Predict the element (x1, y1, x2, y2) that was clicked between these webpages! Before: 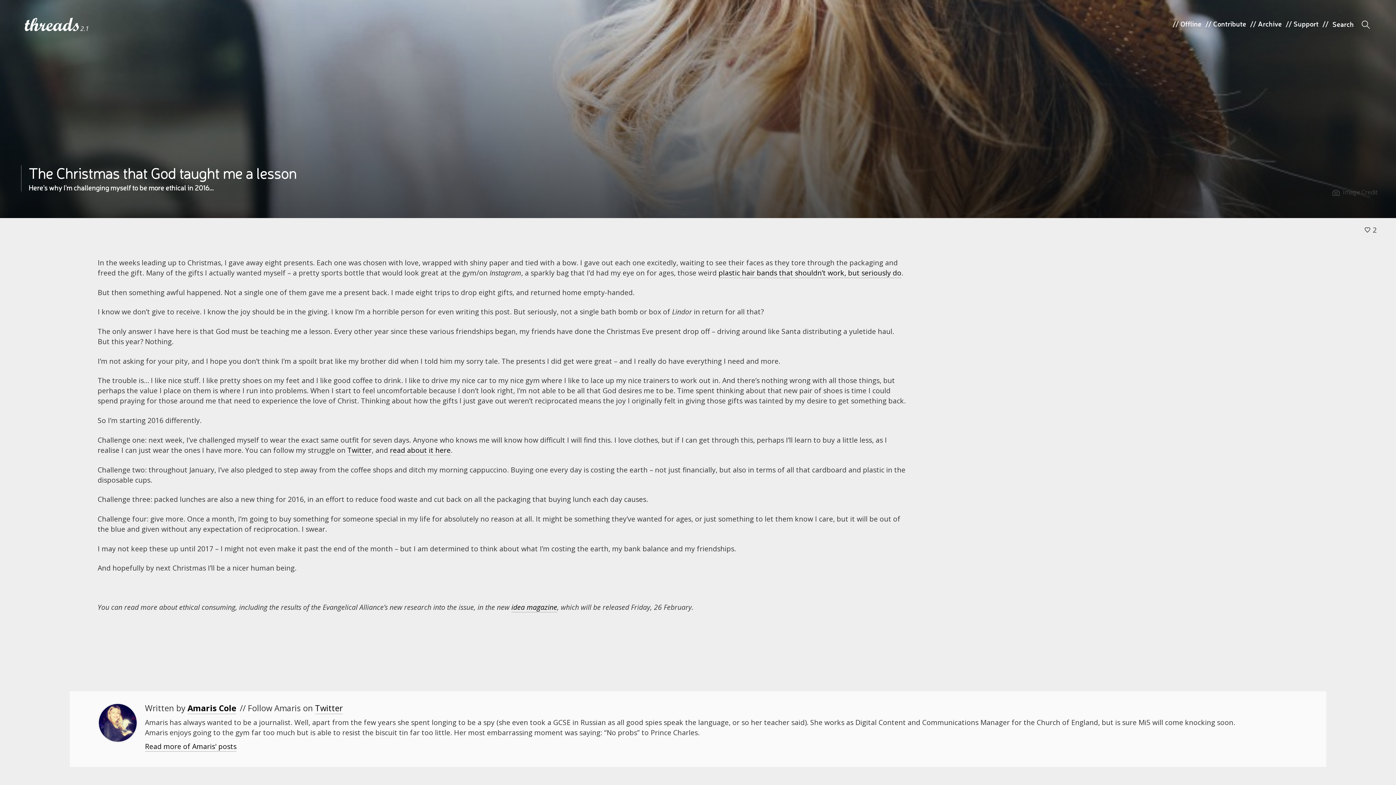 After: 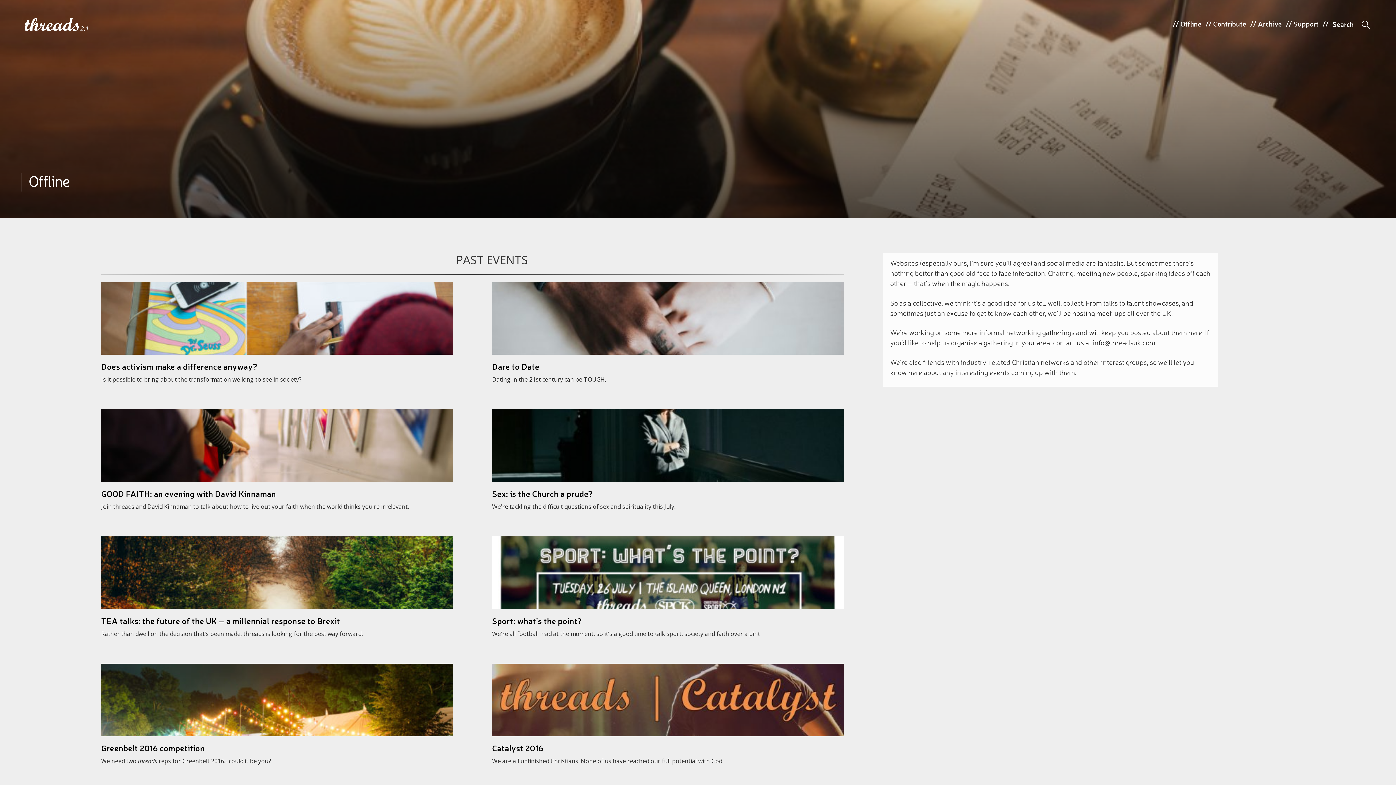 Action: bbox: (1180, 18, 1201, 28) label: Offline